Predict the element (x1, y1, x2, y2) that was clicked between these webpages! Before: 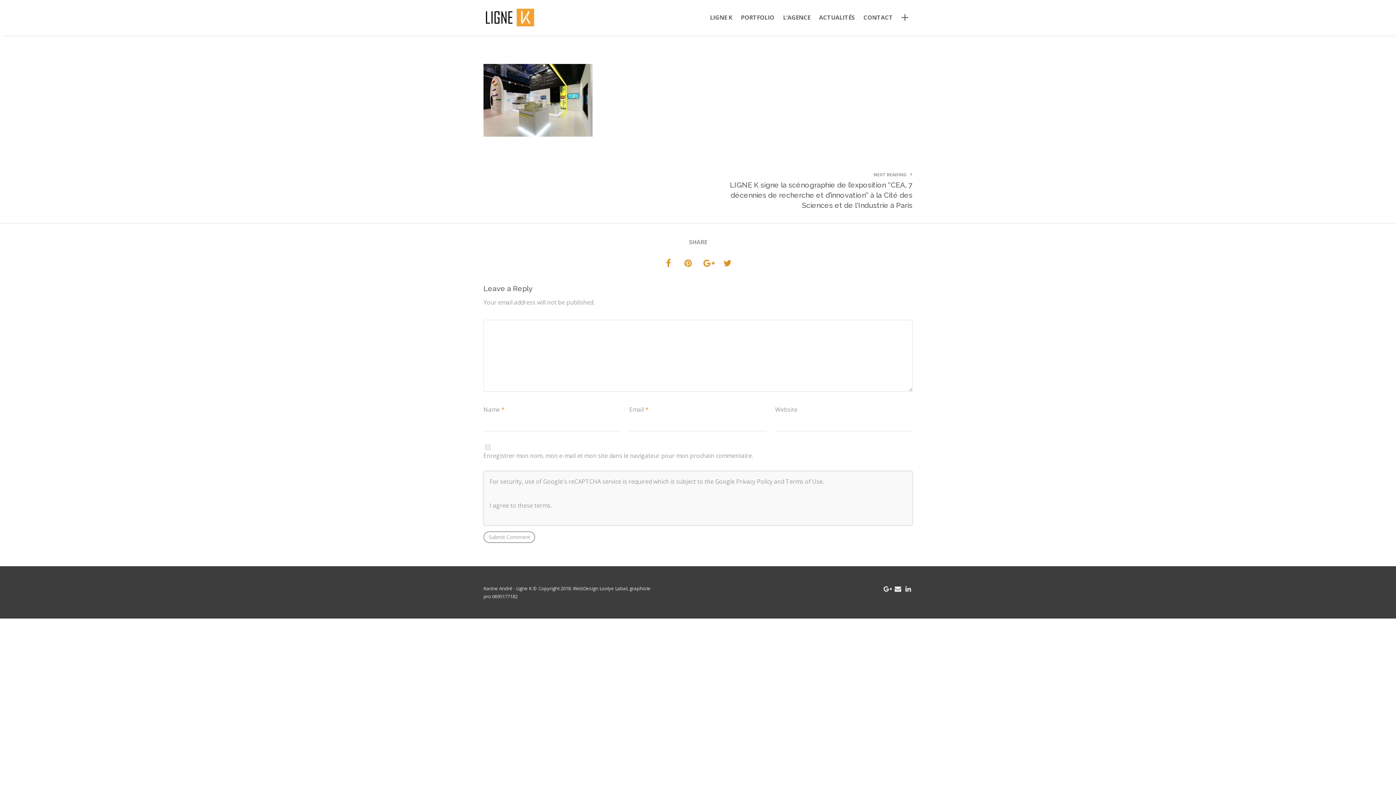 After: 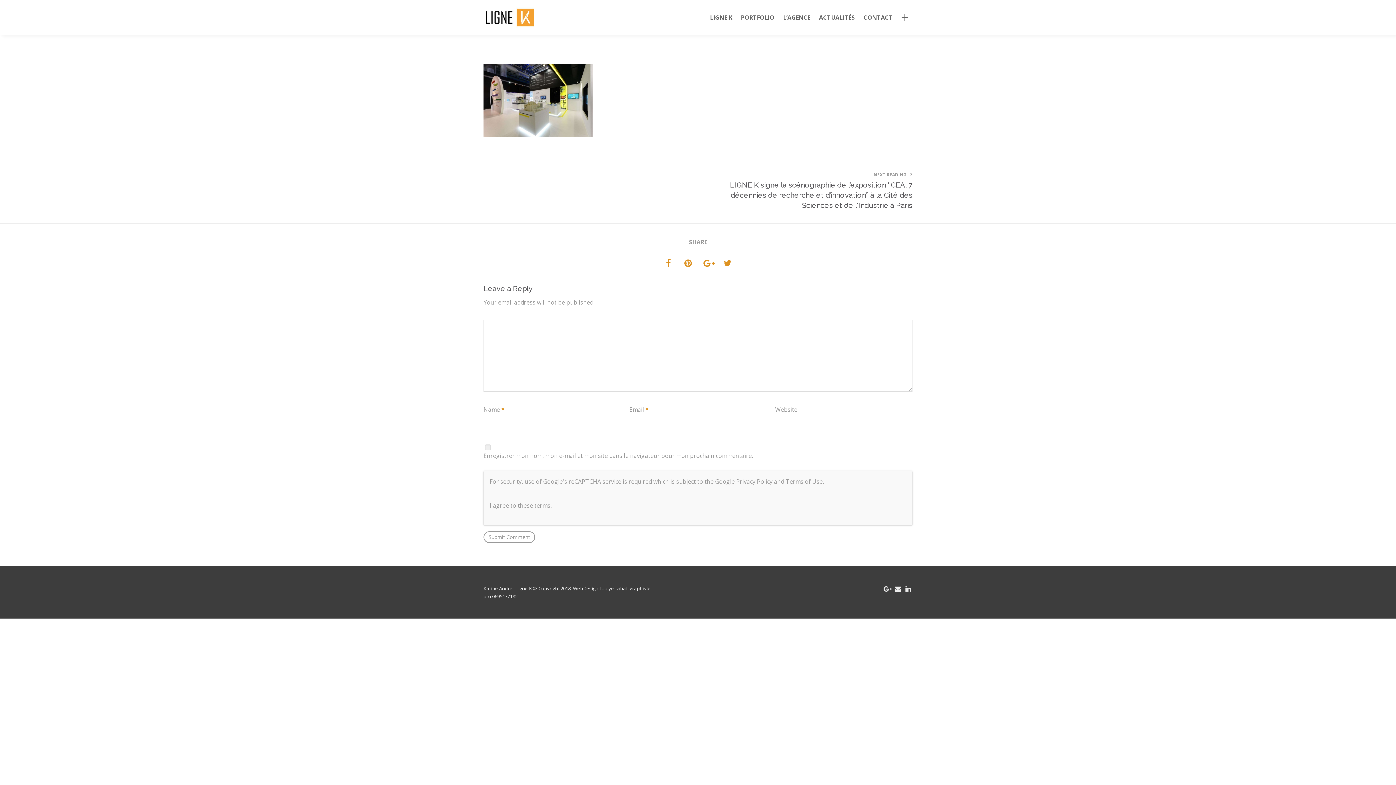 Action: bbox: (903, 584, 912, 593)